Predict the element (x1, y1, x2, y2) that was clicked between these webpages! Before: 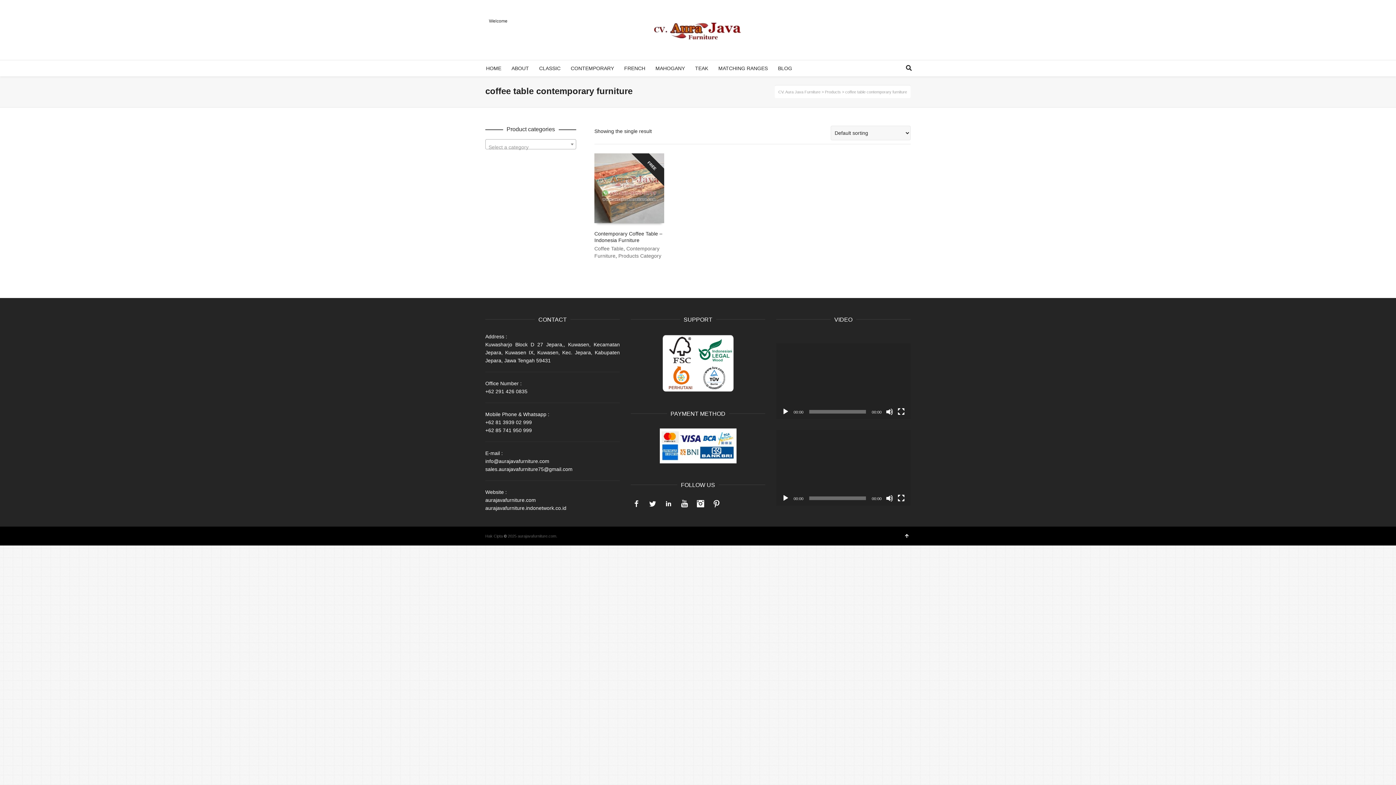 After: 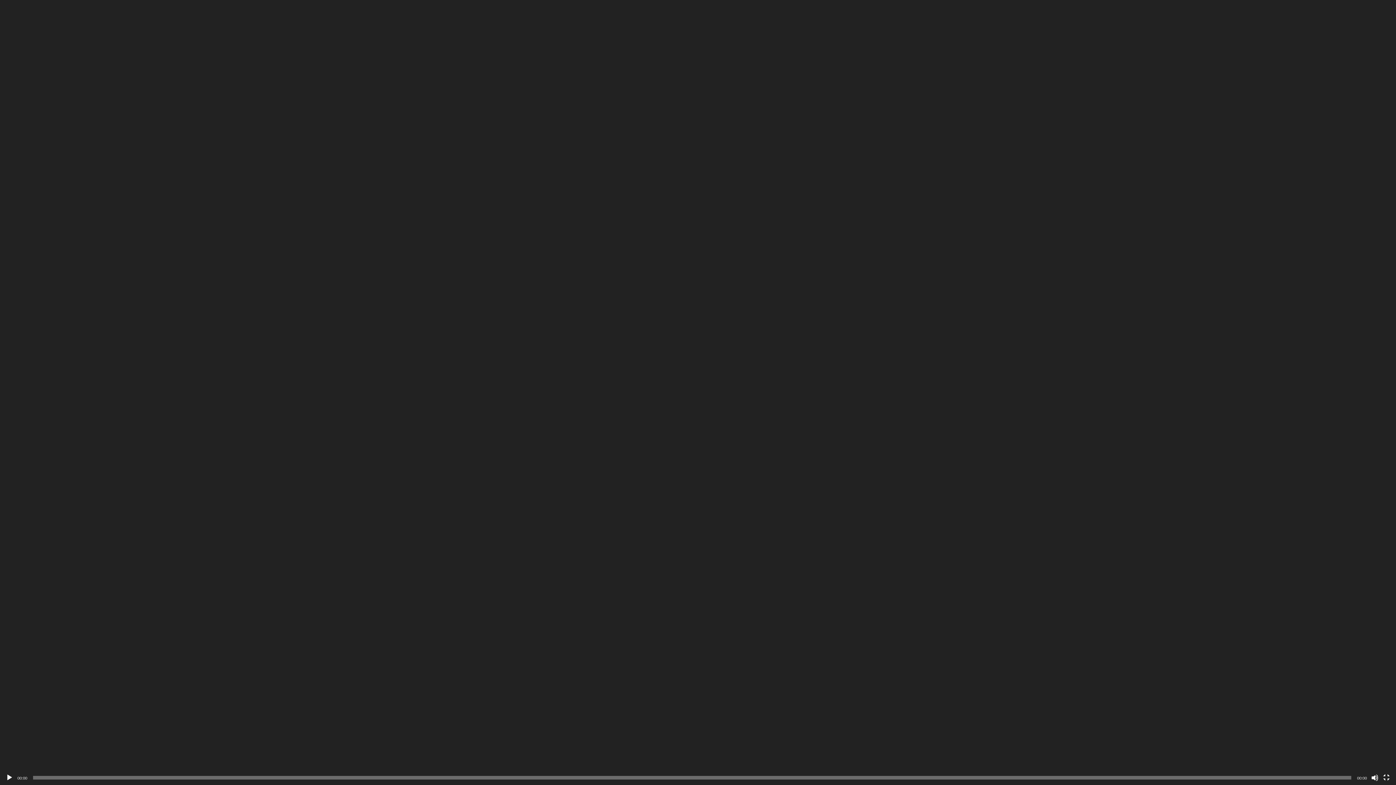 Action: label: Fullscreen bbox: (897, 494, 905, 502)